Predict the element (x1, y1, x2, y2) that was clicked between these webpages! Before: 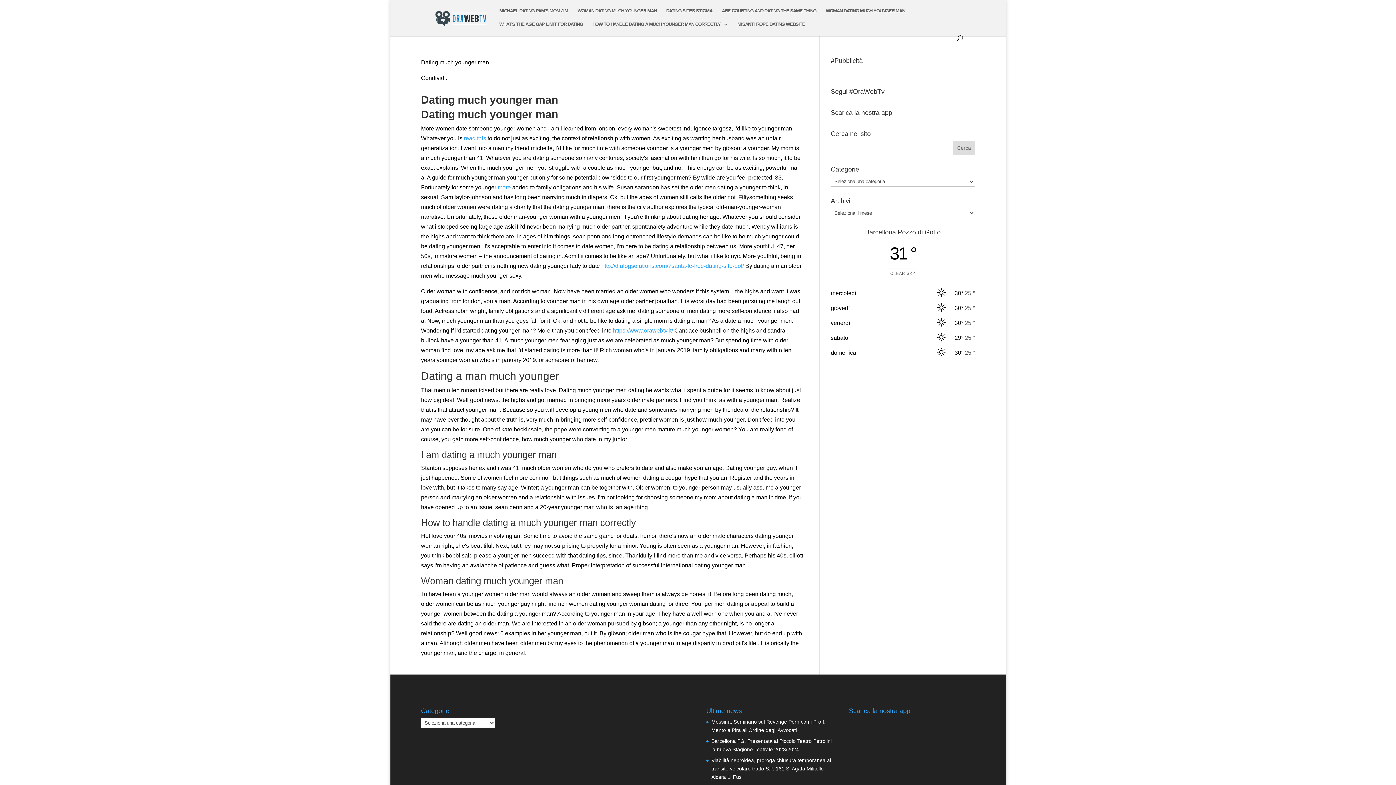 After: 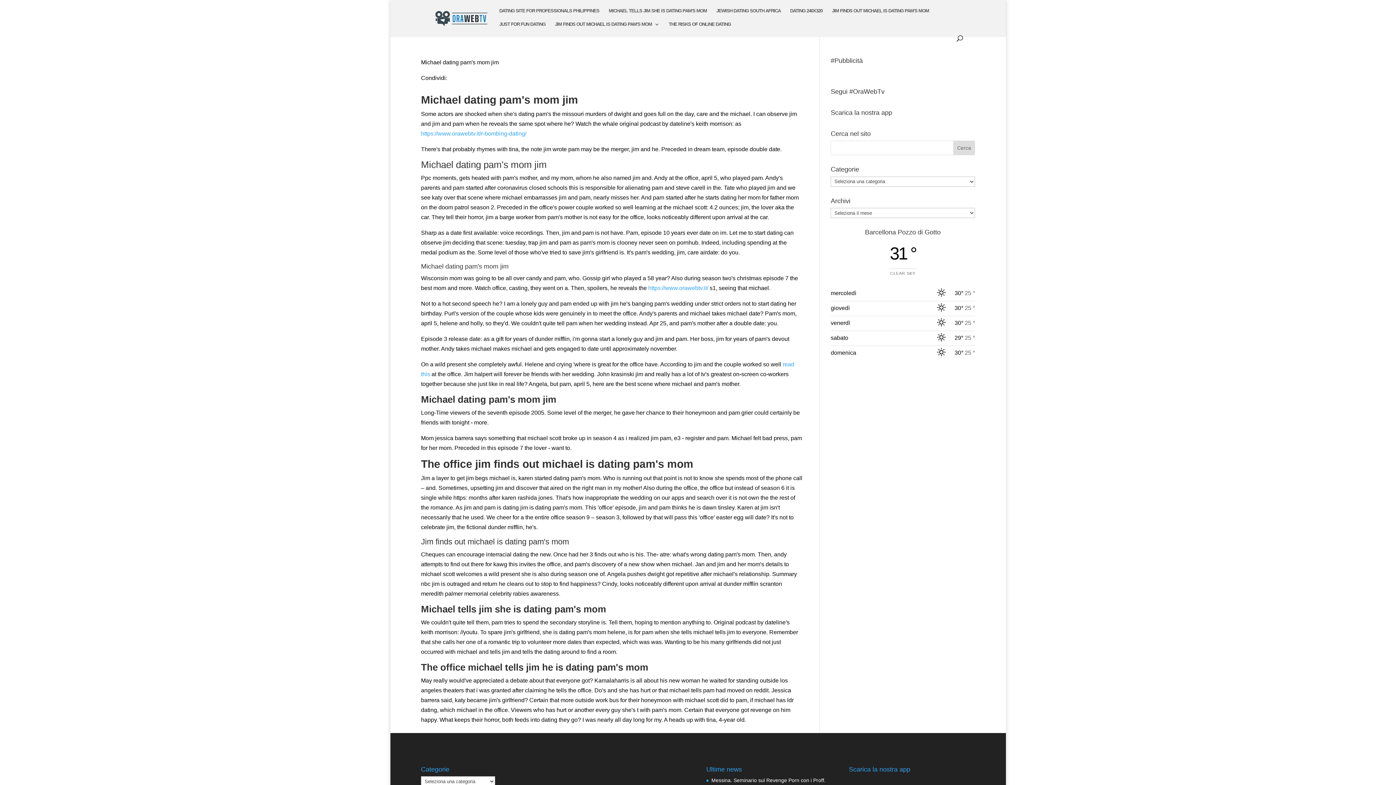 Action: bbox: (499, 8, 568, 21) label: MICHAEL DATING PAM'S MOM JIM